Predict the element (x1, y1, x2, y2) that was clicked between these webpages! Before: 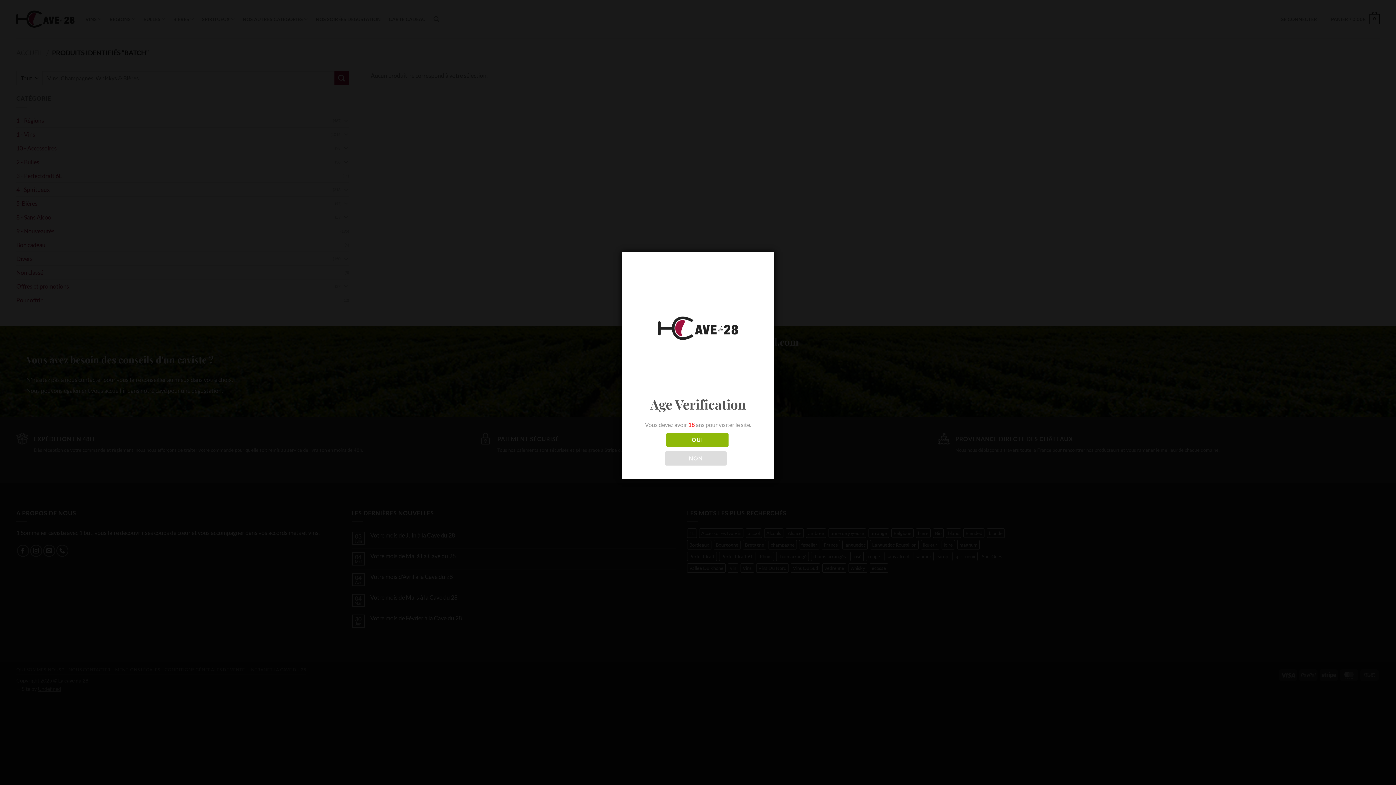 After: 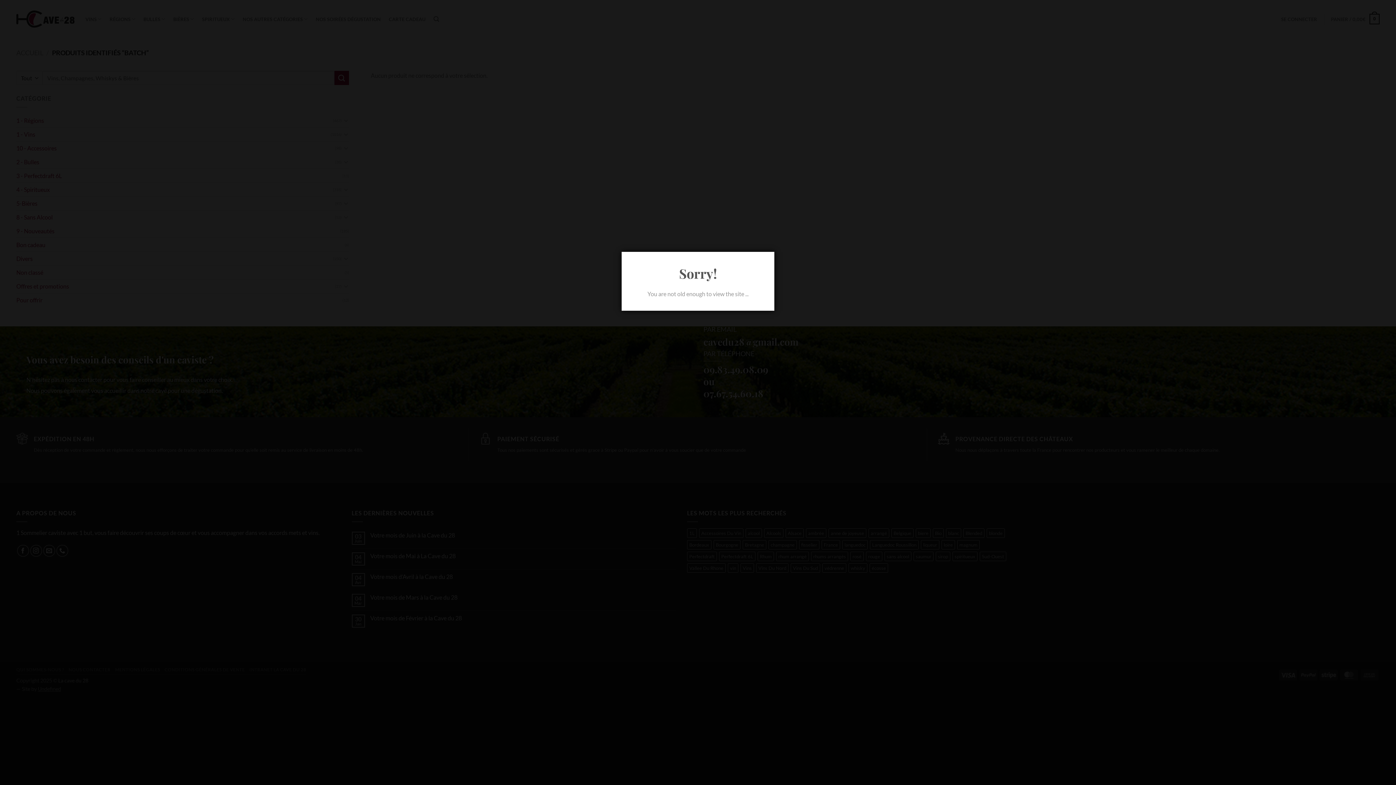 Action: bbox: (664, 451, 726, 465) label: NON